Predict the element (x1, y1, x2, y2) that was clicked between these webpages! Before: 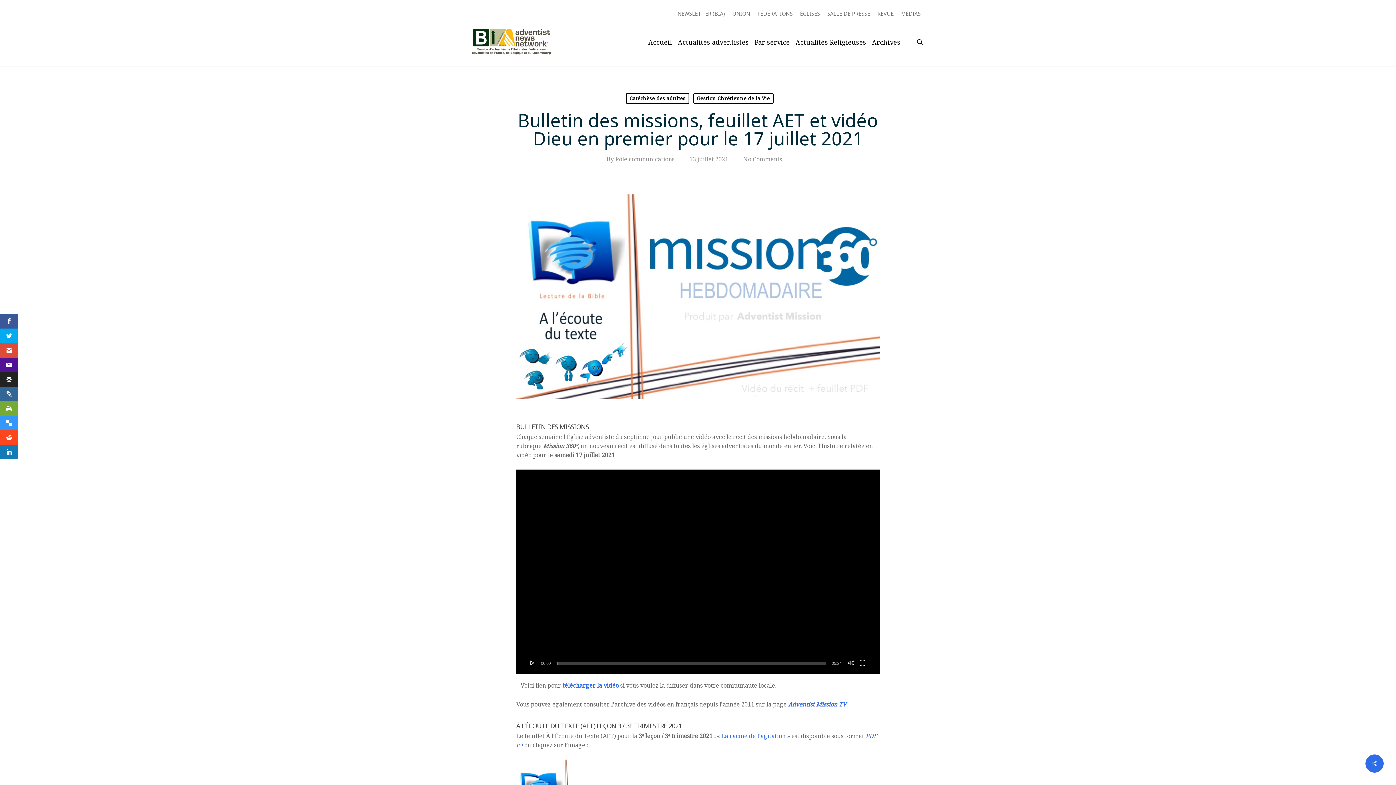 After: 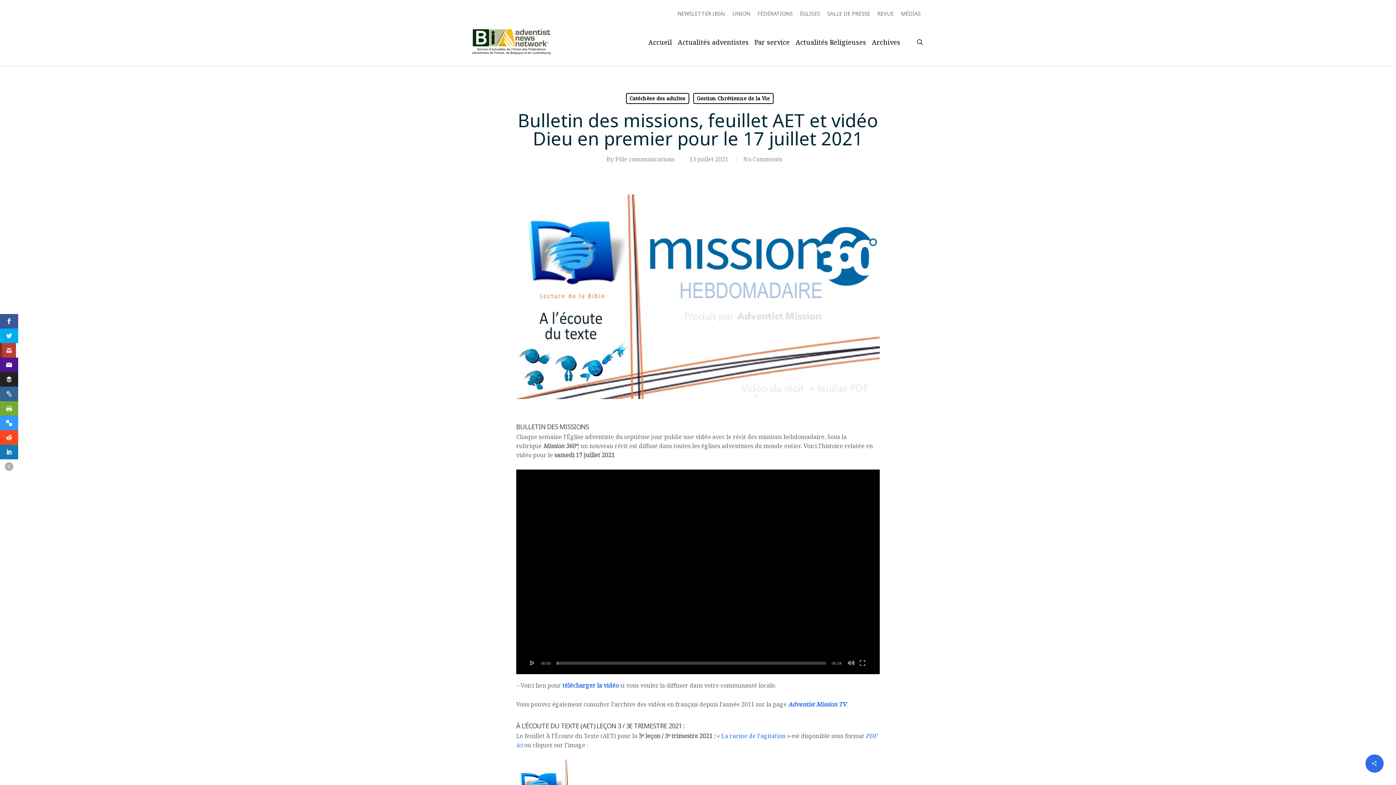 Action: bbox: (0, 343, 18, 357)